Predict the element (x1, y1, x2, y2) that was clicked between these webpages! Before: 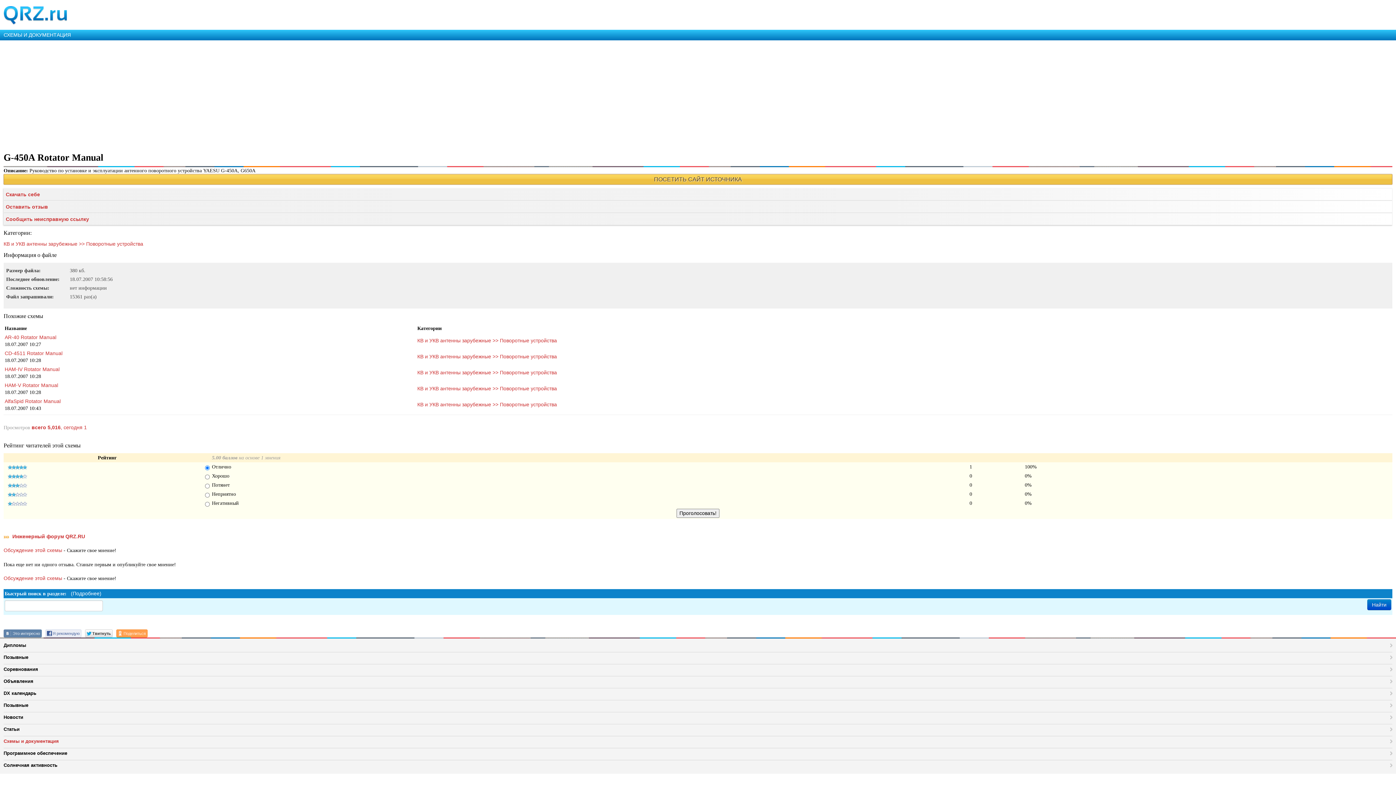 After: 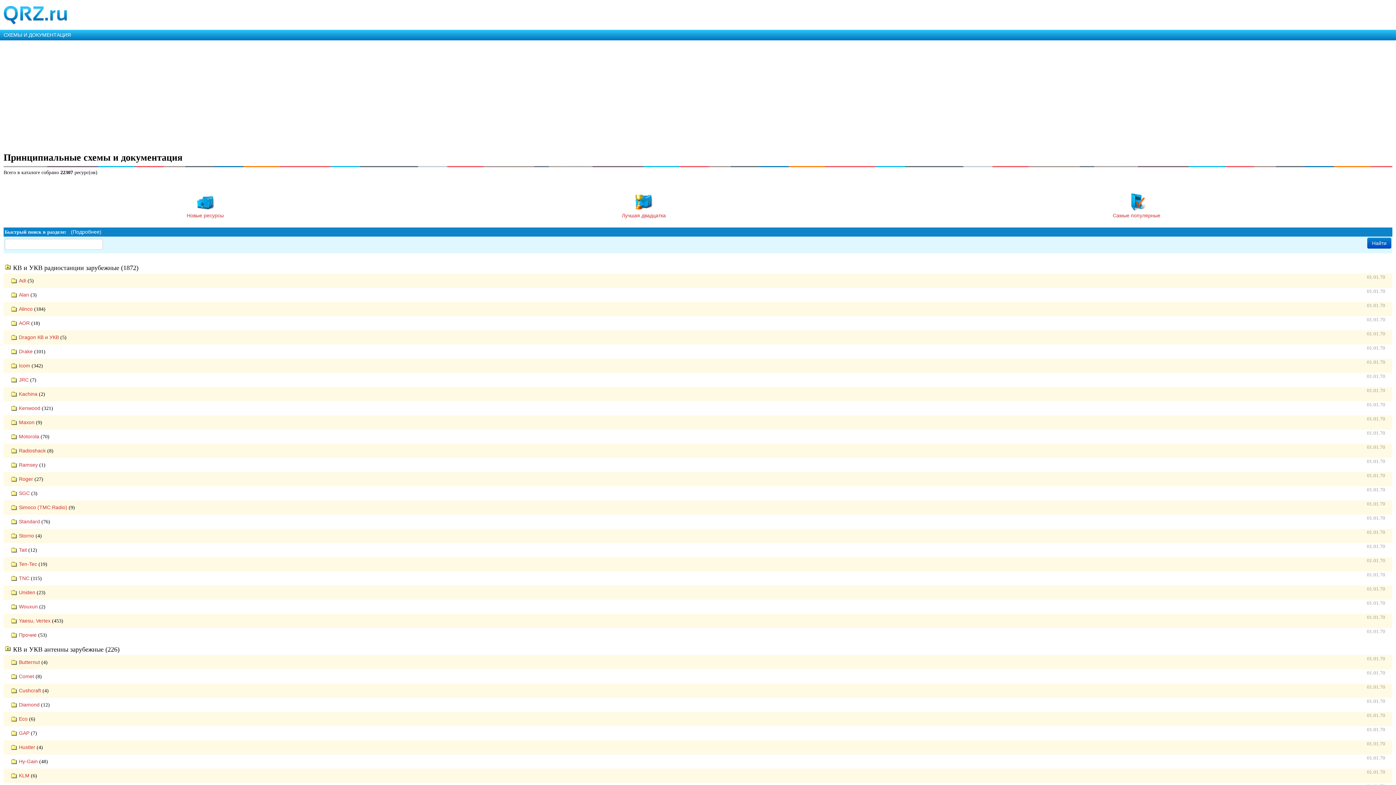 Action: bbox: (0, 29, 1396, 40) label: СХЕМЫ И ДОКУМЕНТАЦИЯ